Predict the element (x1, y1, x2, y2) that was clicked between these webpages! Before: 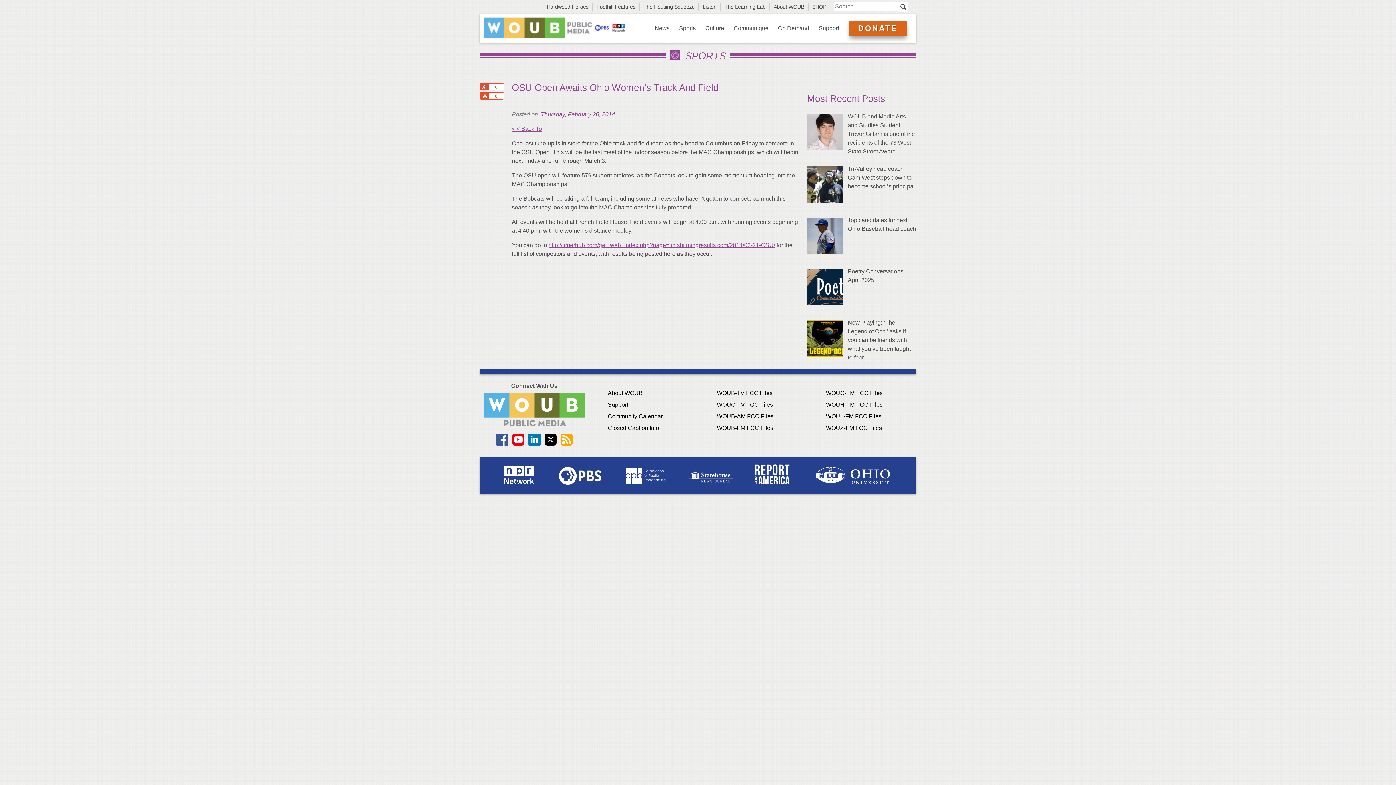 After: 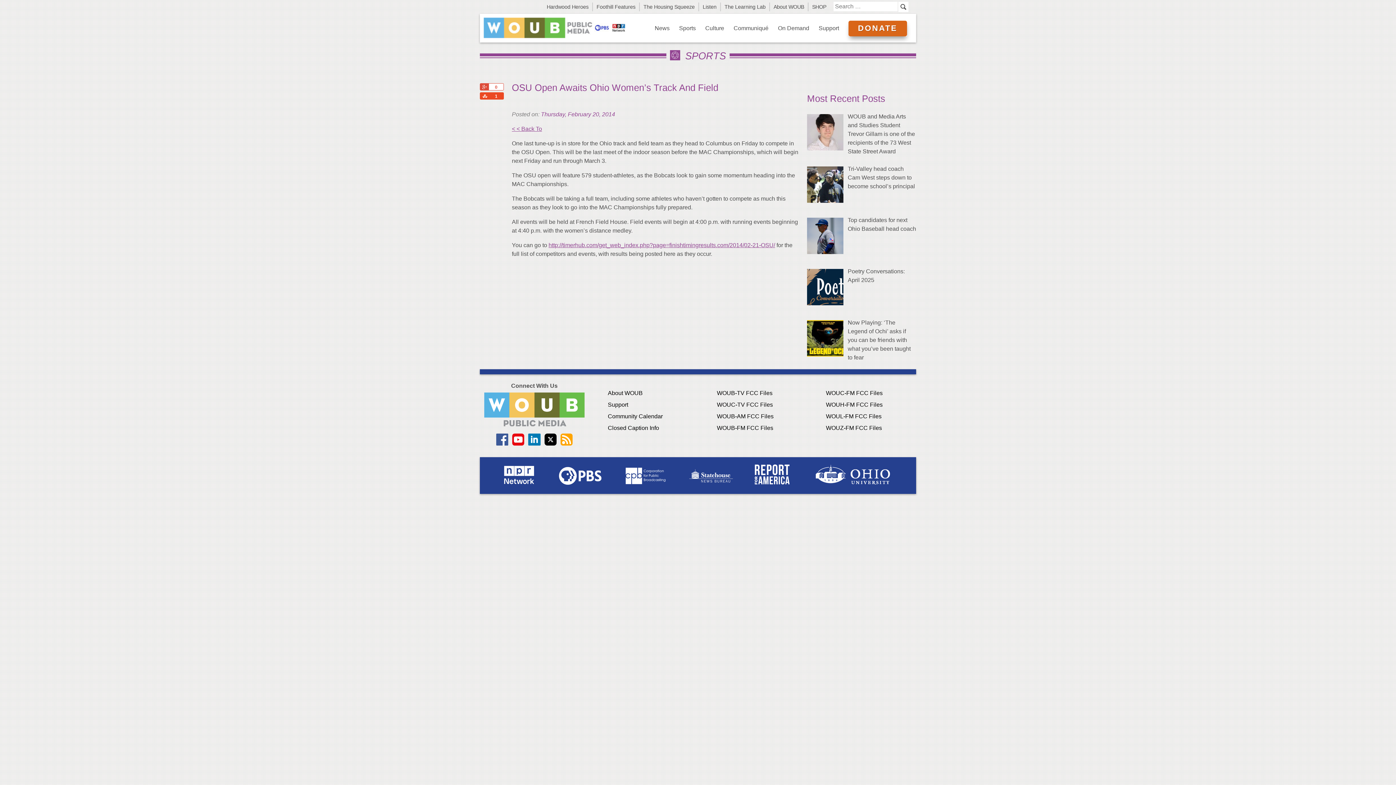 Action: label: Share bbox: (480, 92, 488, 99)